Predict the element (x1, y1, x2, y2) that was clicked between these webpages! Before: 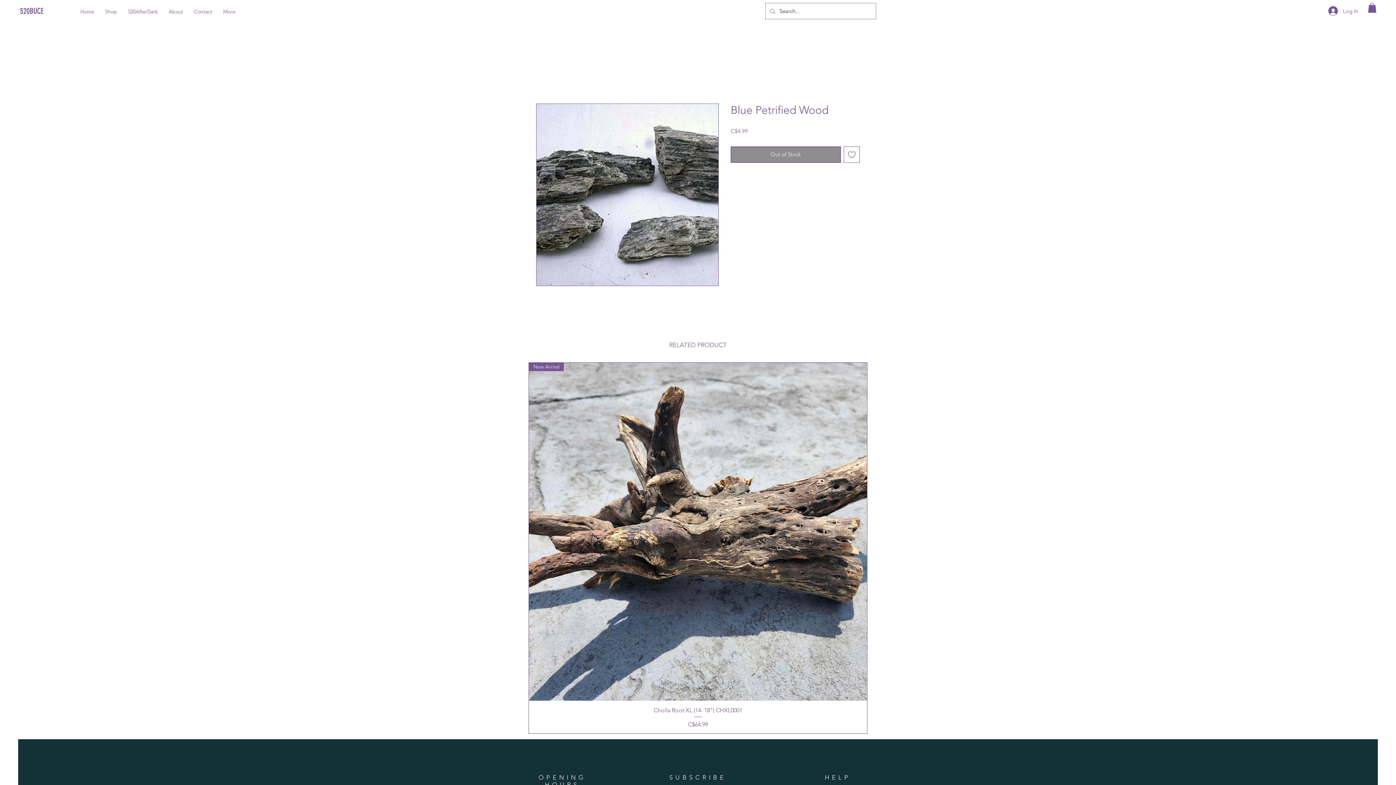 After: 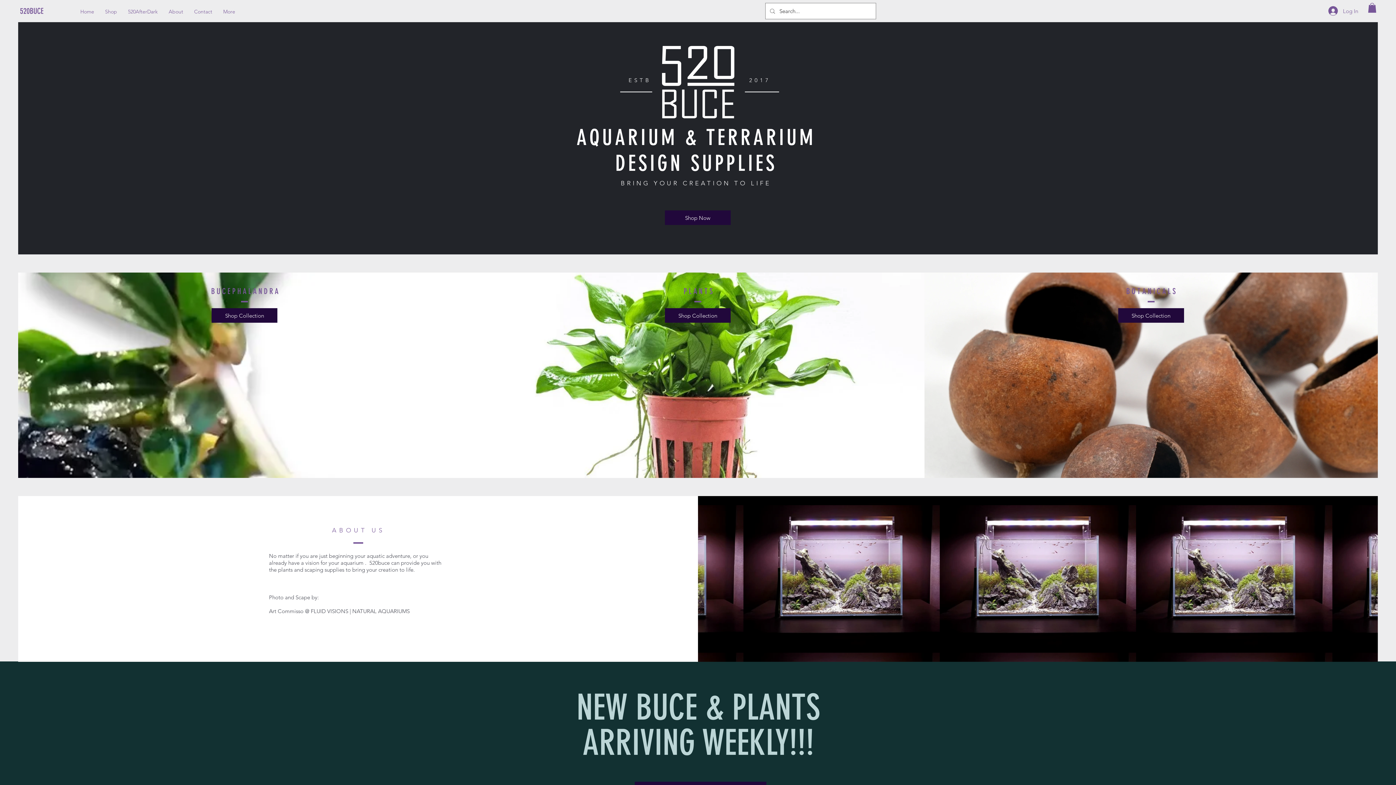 Action: bbox: (163, 5, 188, 17) label: About